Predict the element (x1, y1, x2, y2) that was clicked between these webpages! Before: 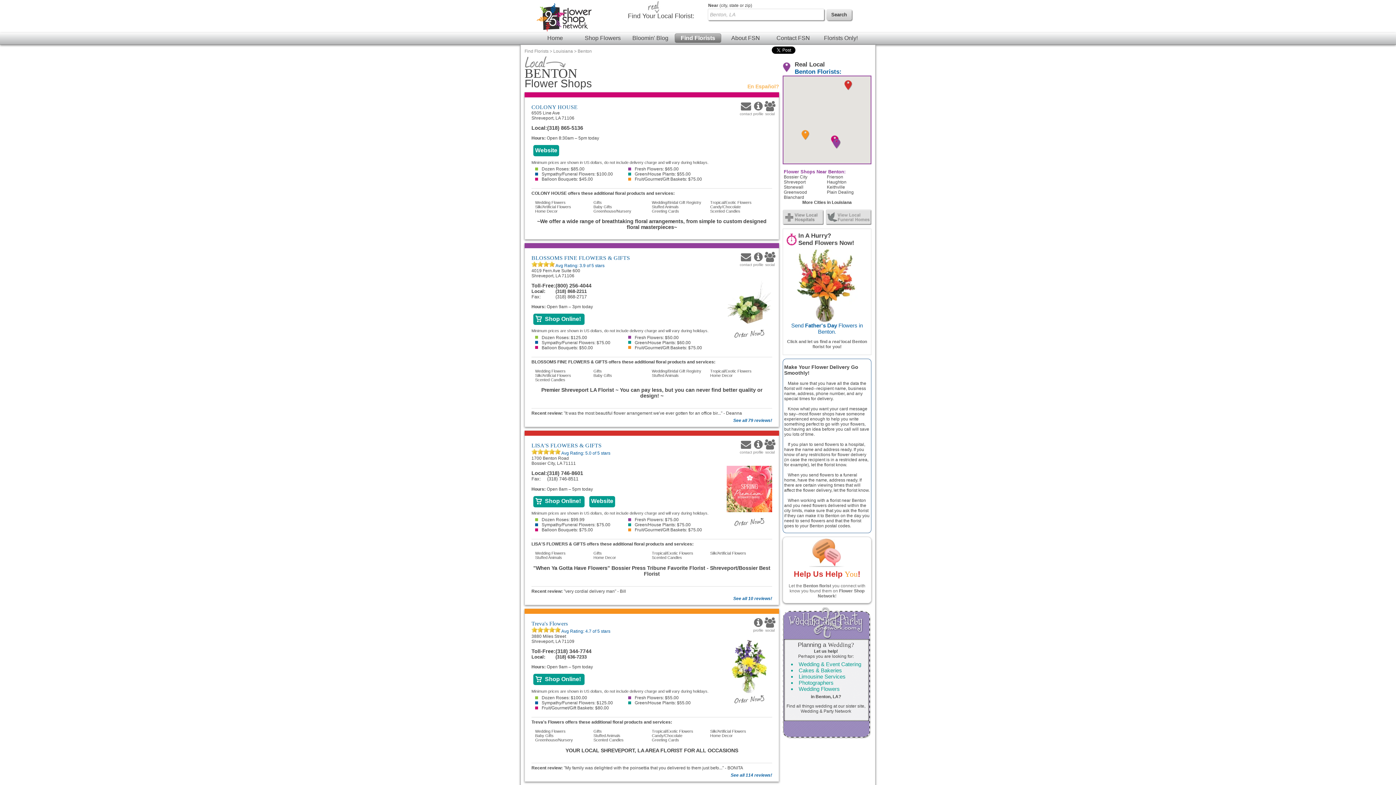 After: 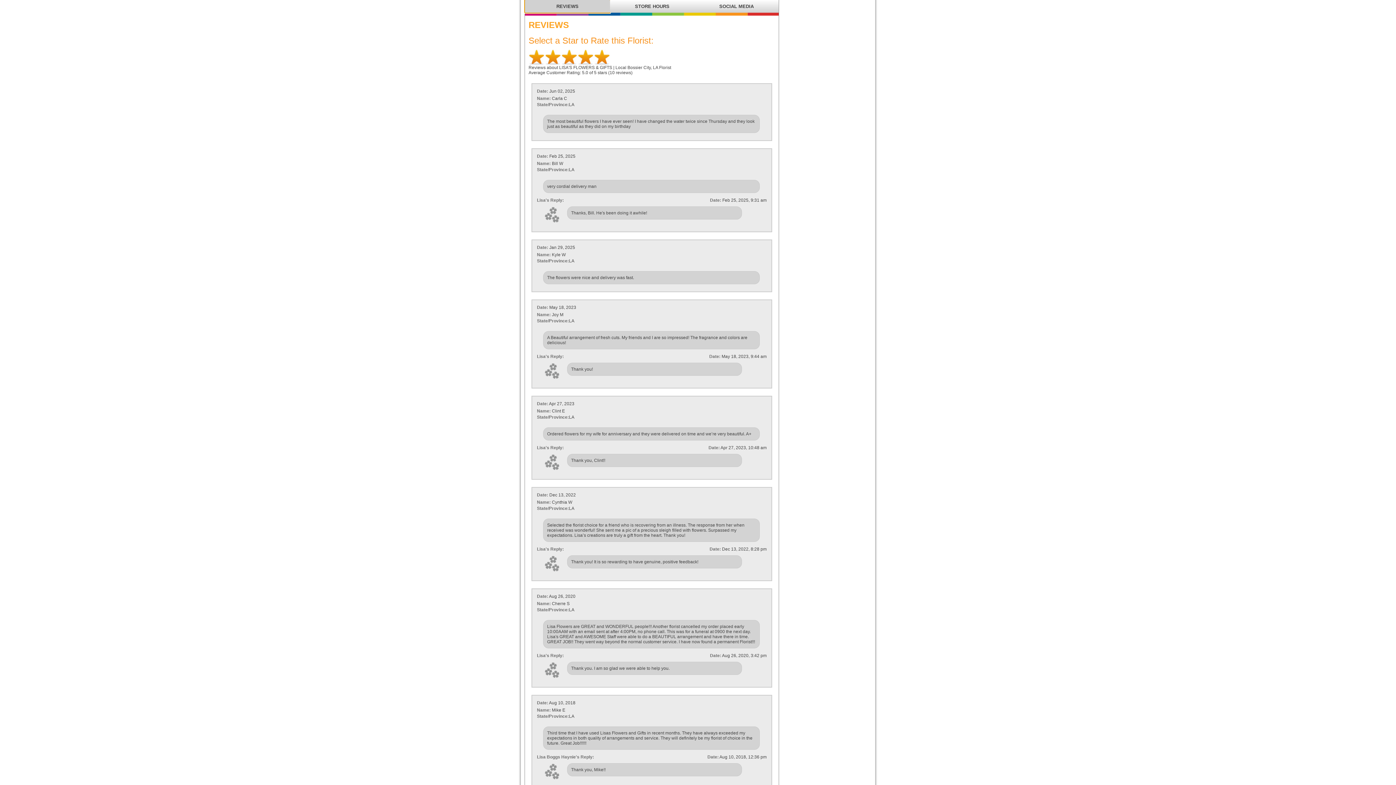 Action: label: See all 10 reviews! bbox: (531, 596, 772, 601)